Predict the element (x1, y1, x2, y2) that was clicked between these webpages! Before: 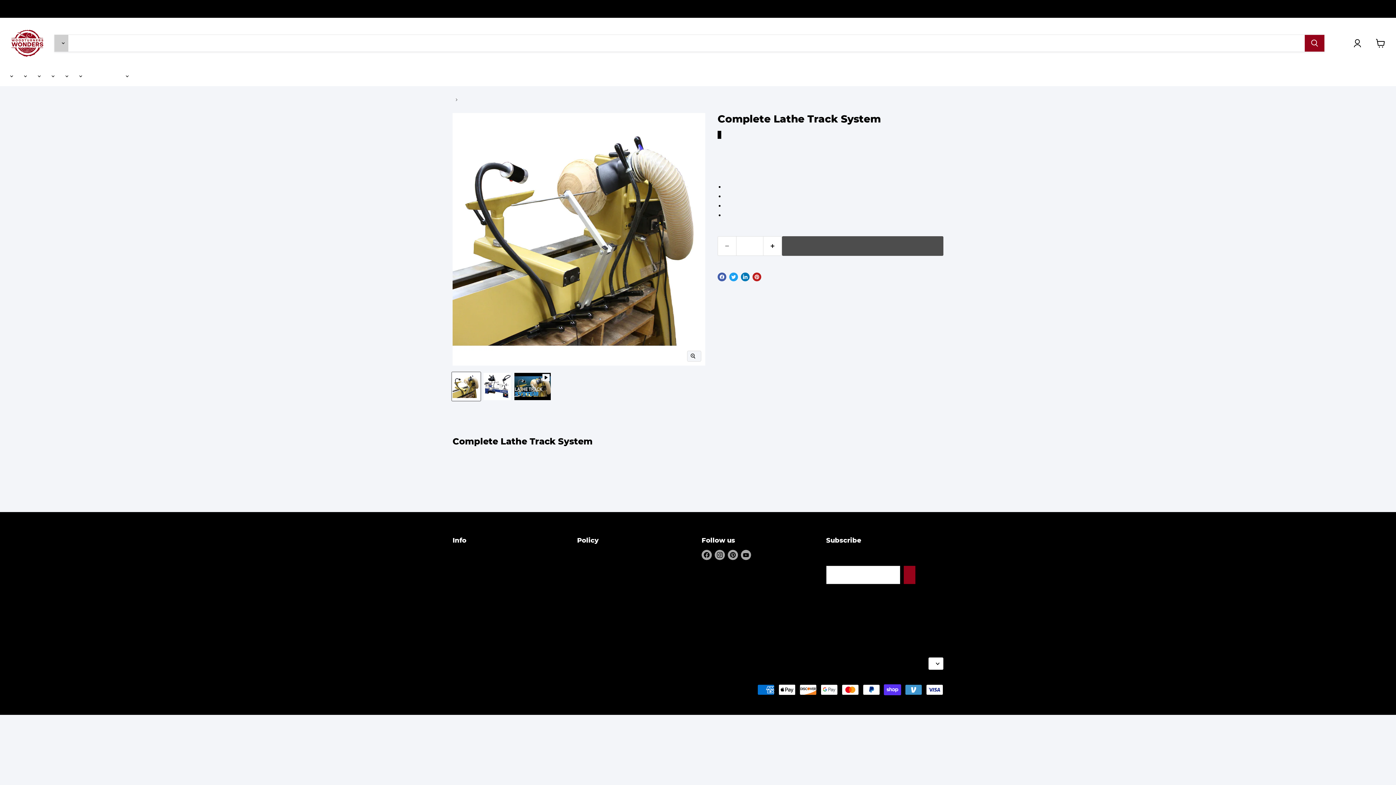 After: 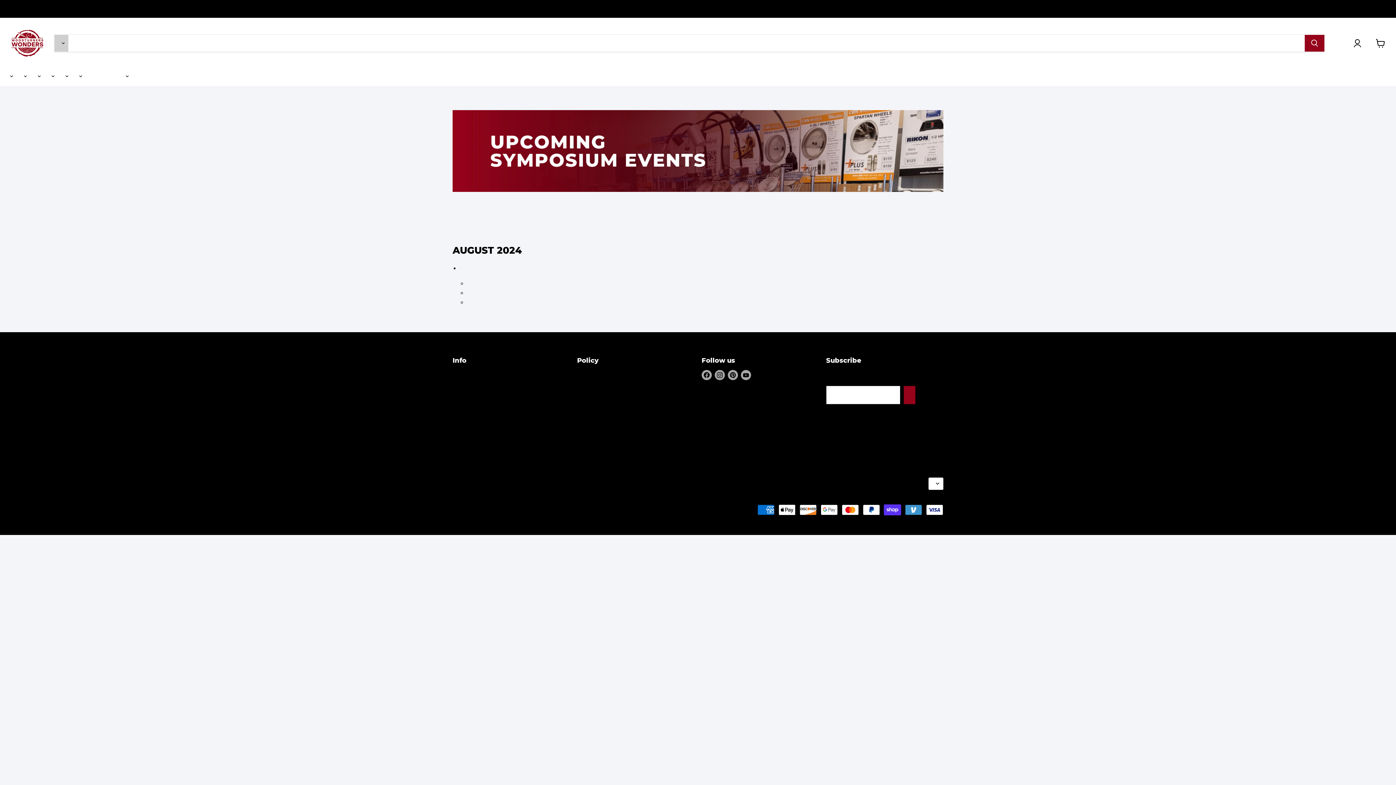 Action: label: Symposiums bbox: (108, 68, 119, 83)